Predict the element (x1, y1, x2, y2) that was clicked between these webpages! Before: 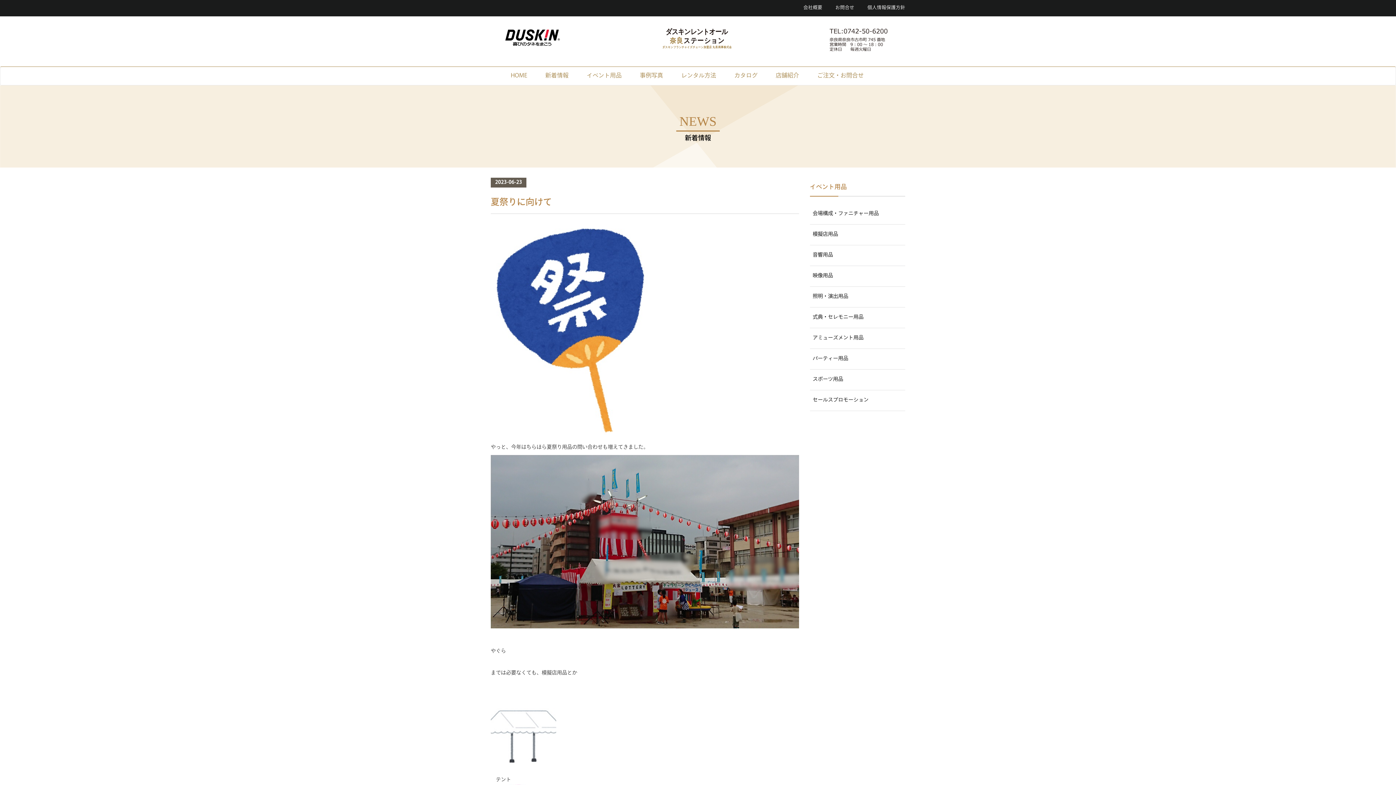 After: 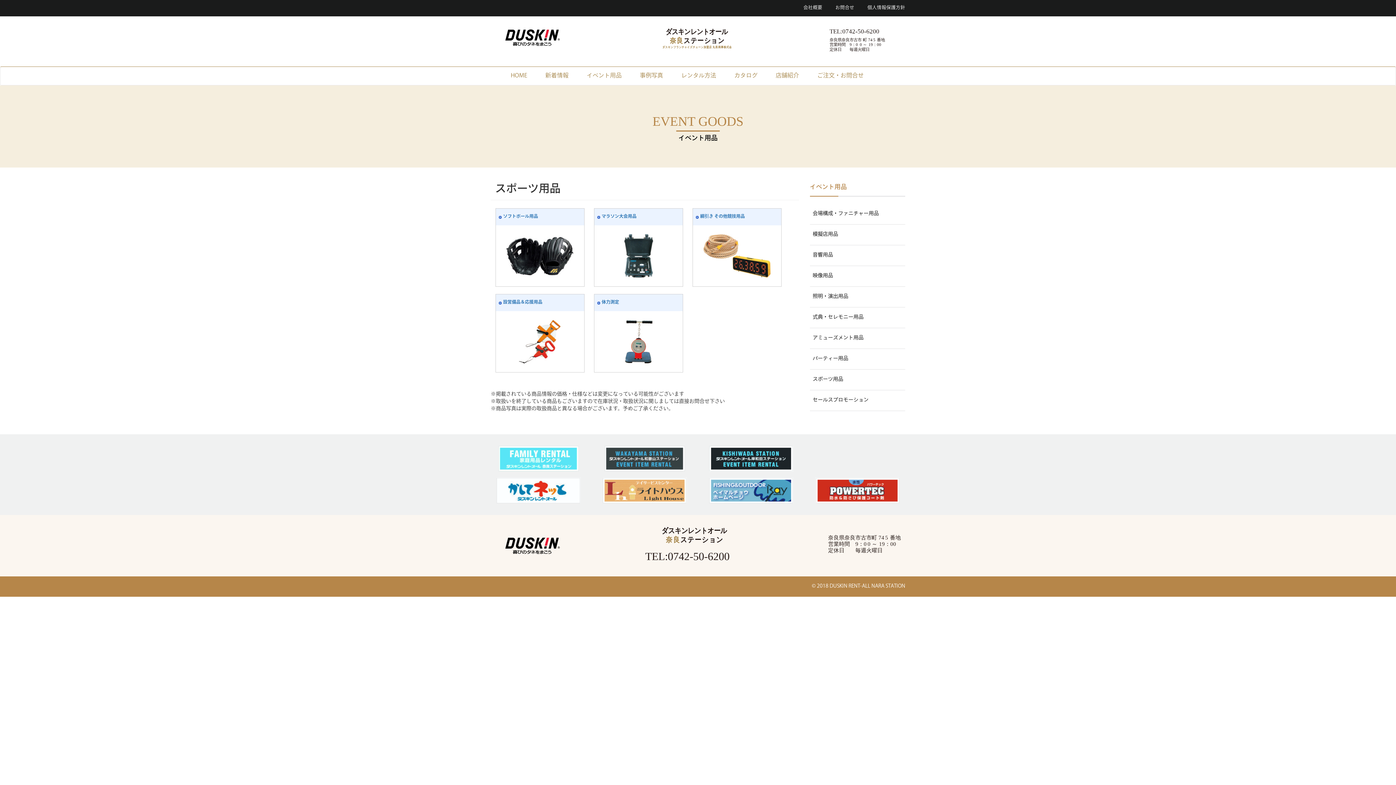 Action: label: スポーツ用品 bbox: (810, 369, 905, 390)